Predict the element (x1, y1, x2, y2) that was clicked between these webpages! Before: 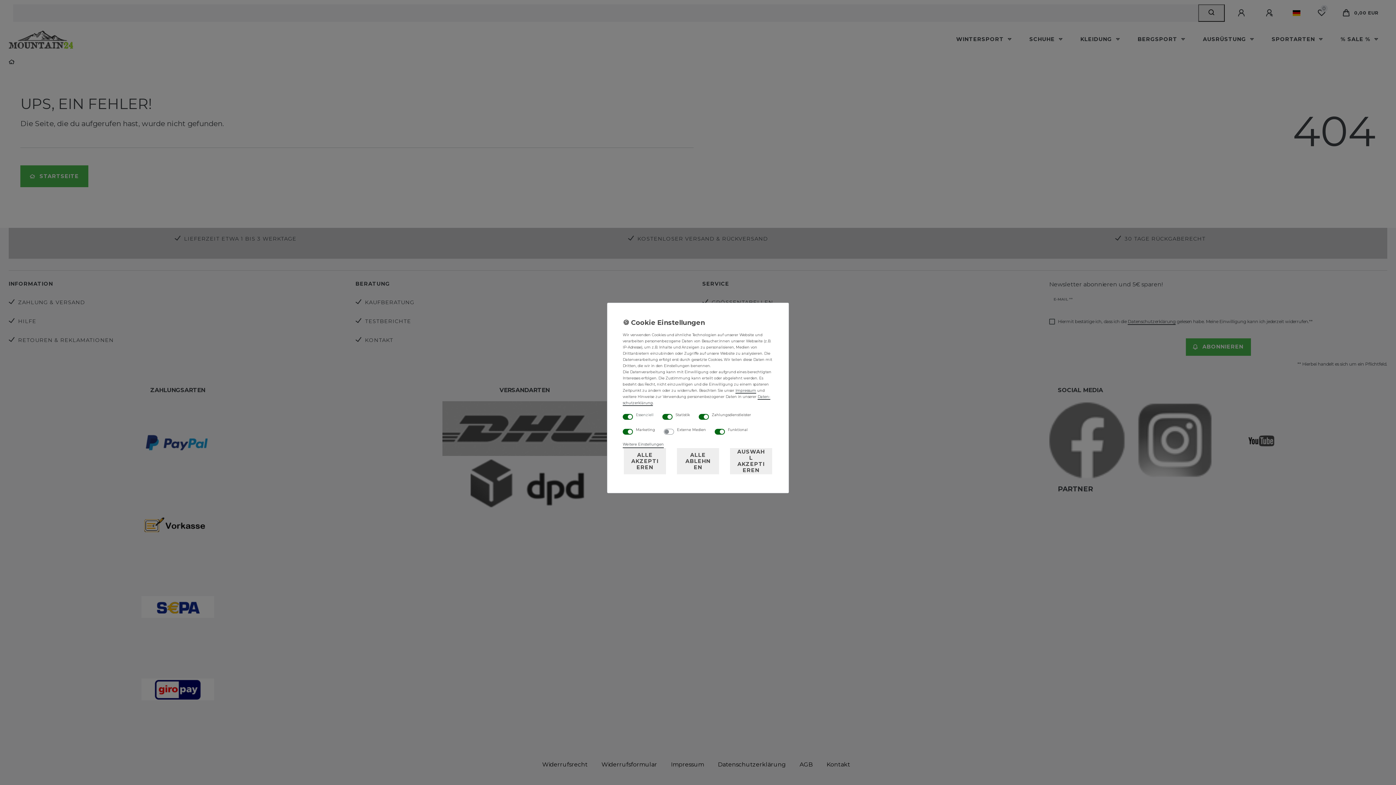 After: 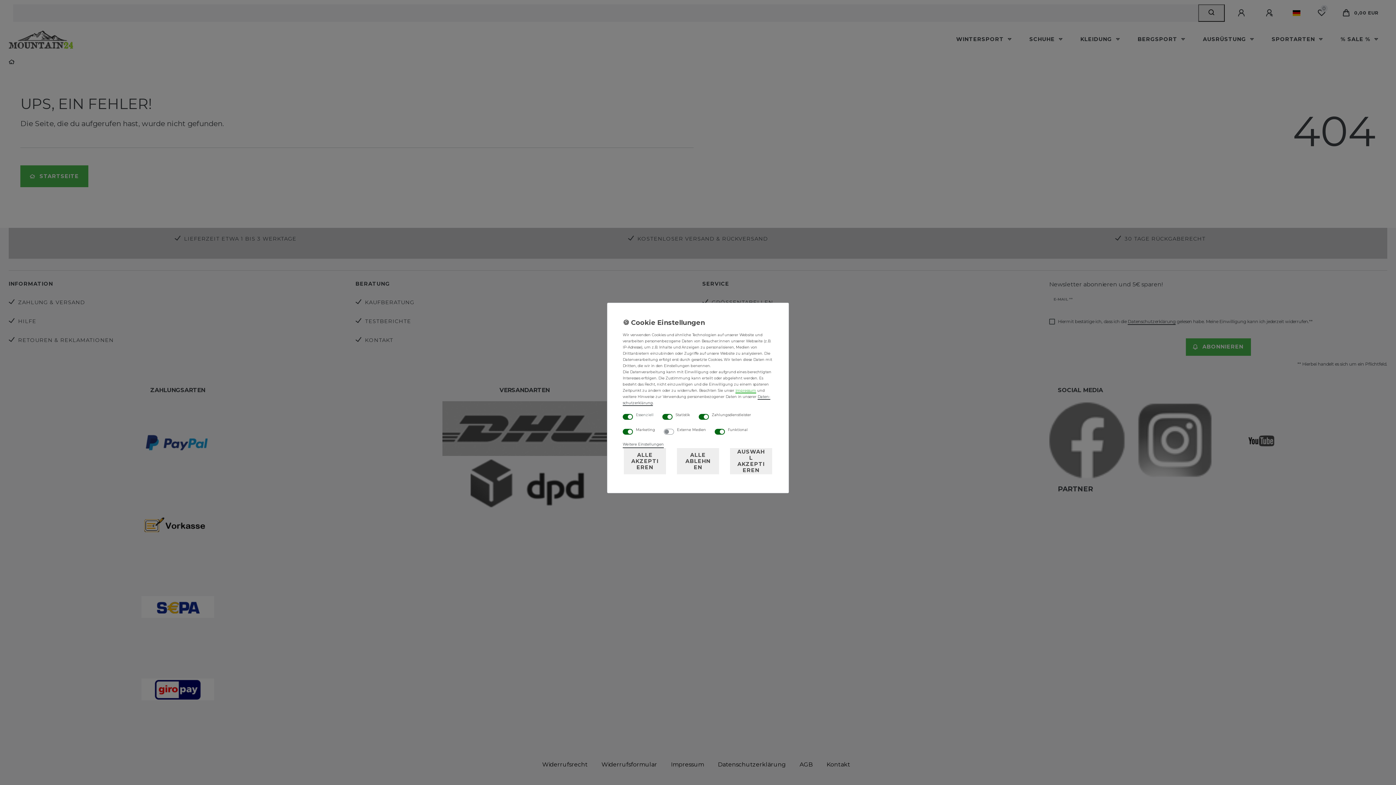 Action: bbox: (735, 388, 756, 393) label: Impressum